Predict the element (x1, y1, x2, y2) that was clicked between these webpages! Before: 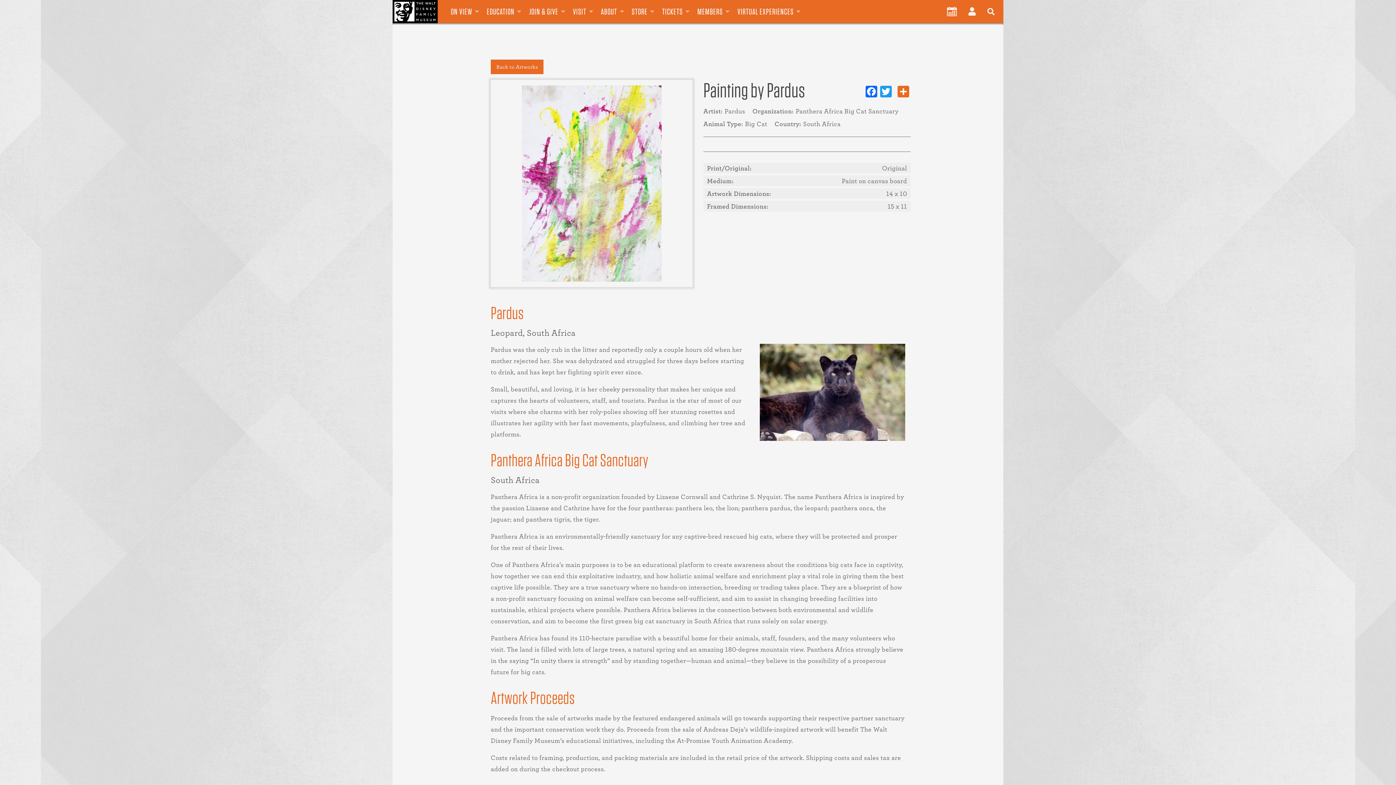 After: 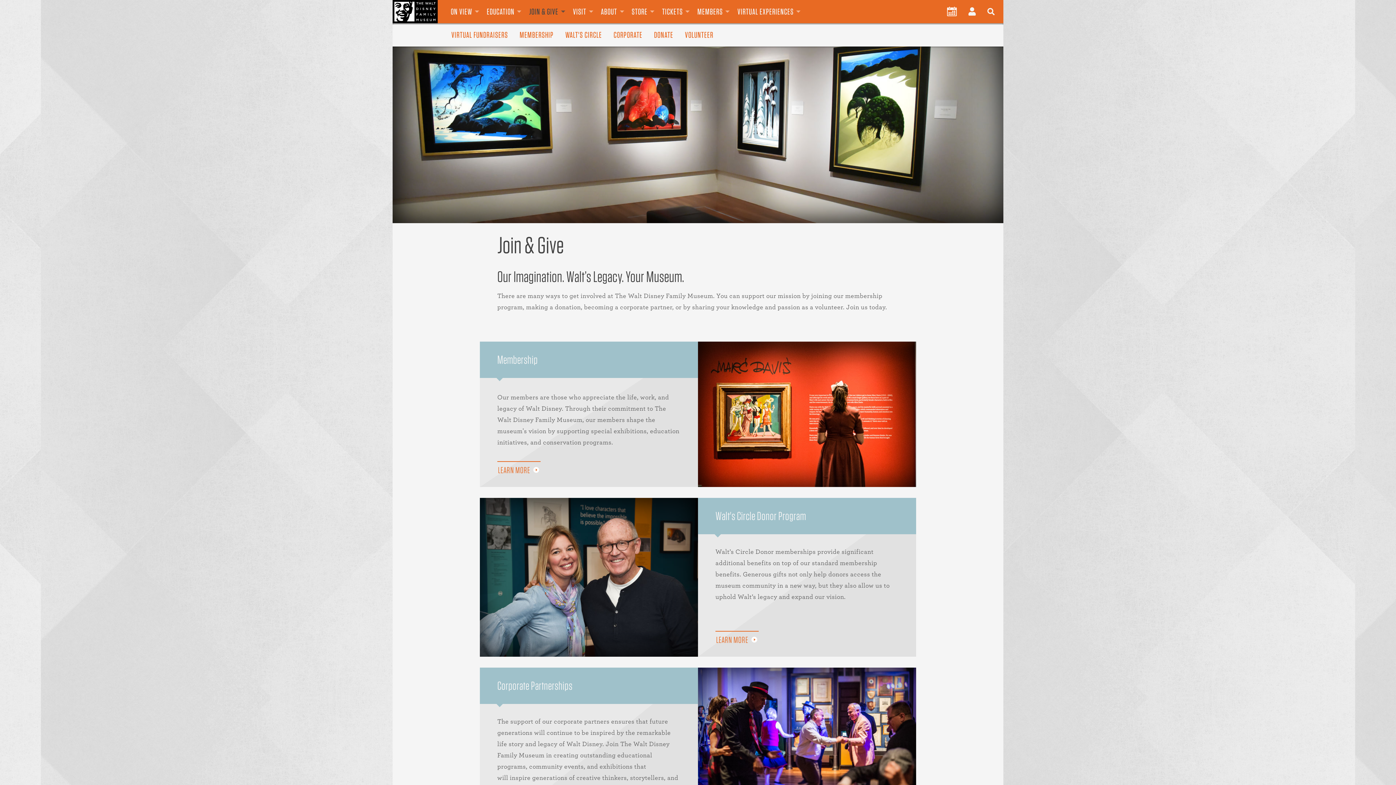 Action: label: JOIN & GIVE bbox: (523, 0, 567, 23)